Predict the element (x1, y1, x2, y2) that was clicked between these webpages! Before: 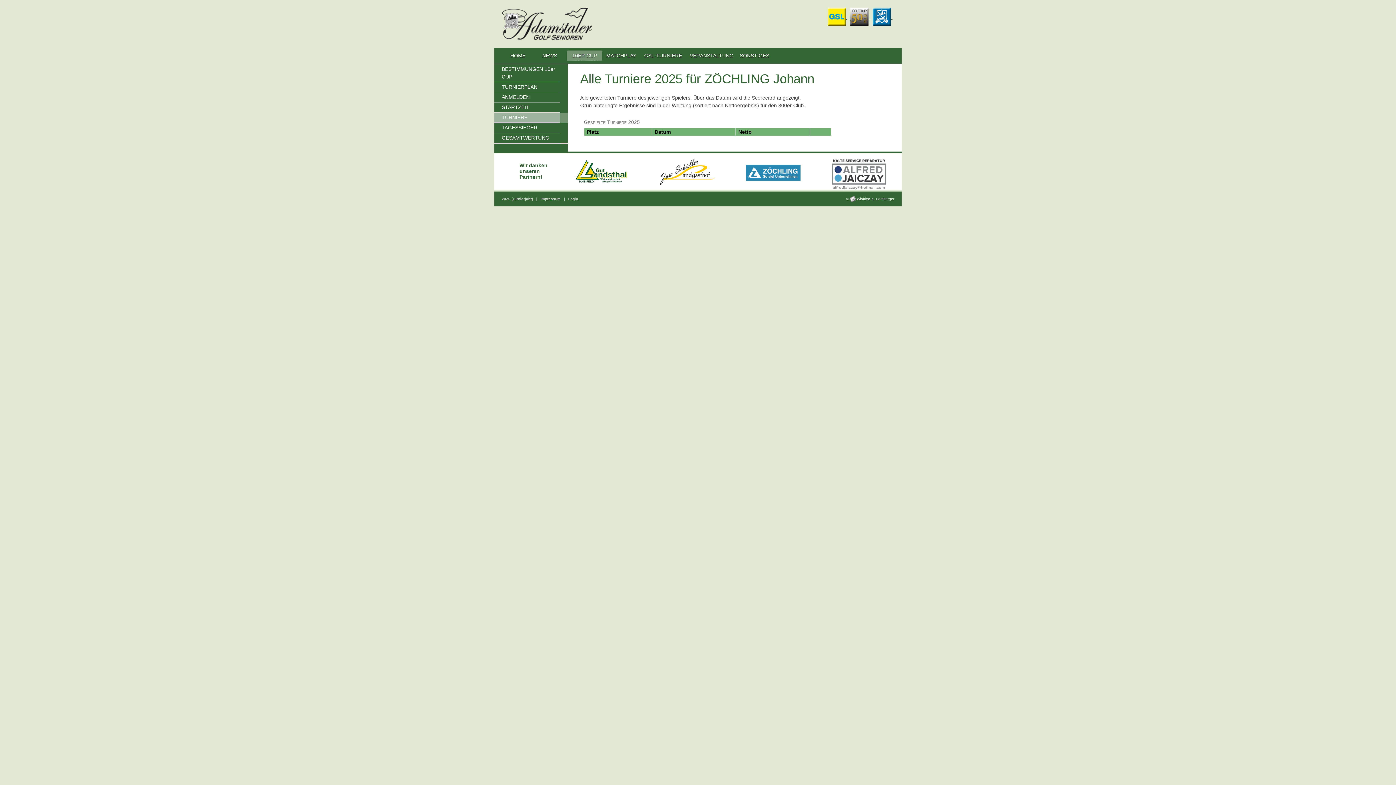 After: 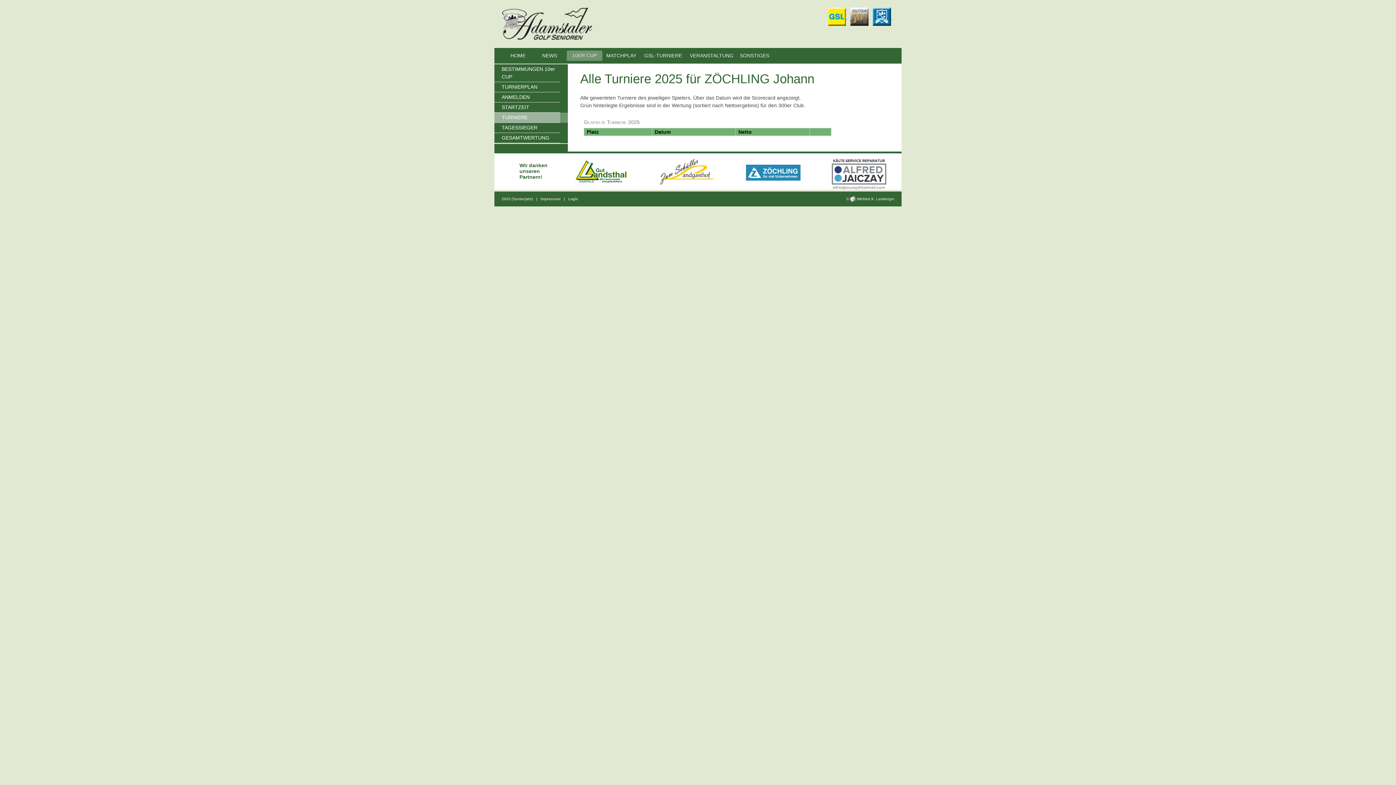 Action: bbox: (831, 170, 886, 177)